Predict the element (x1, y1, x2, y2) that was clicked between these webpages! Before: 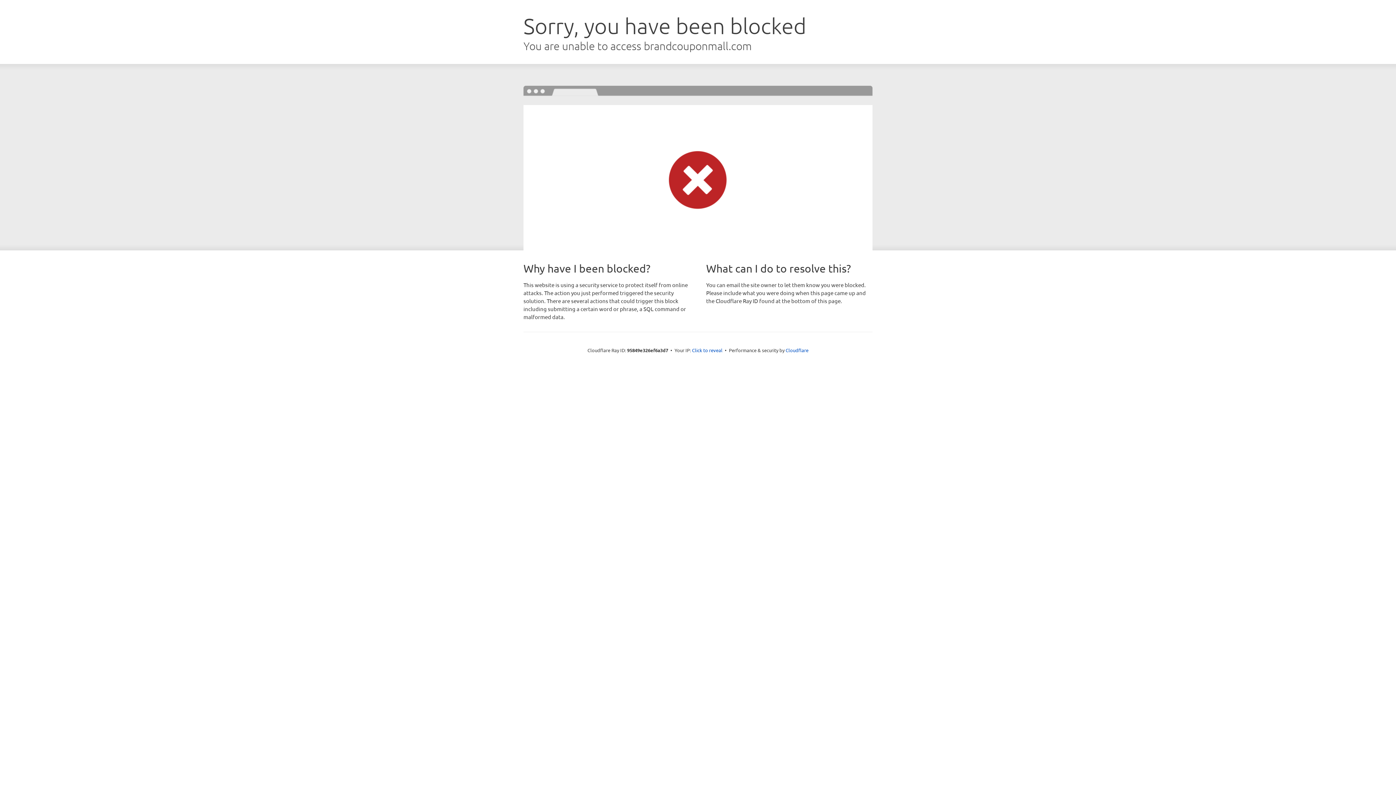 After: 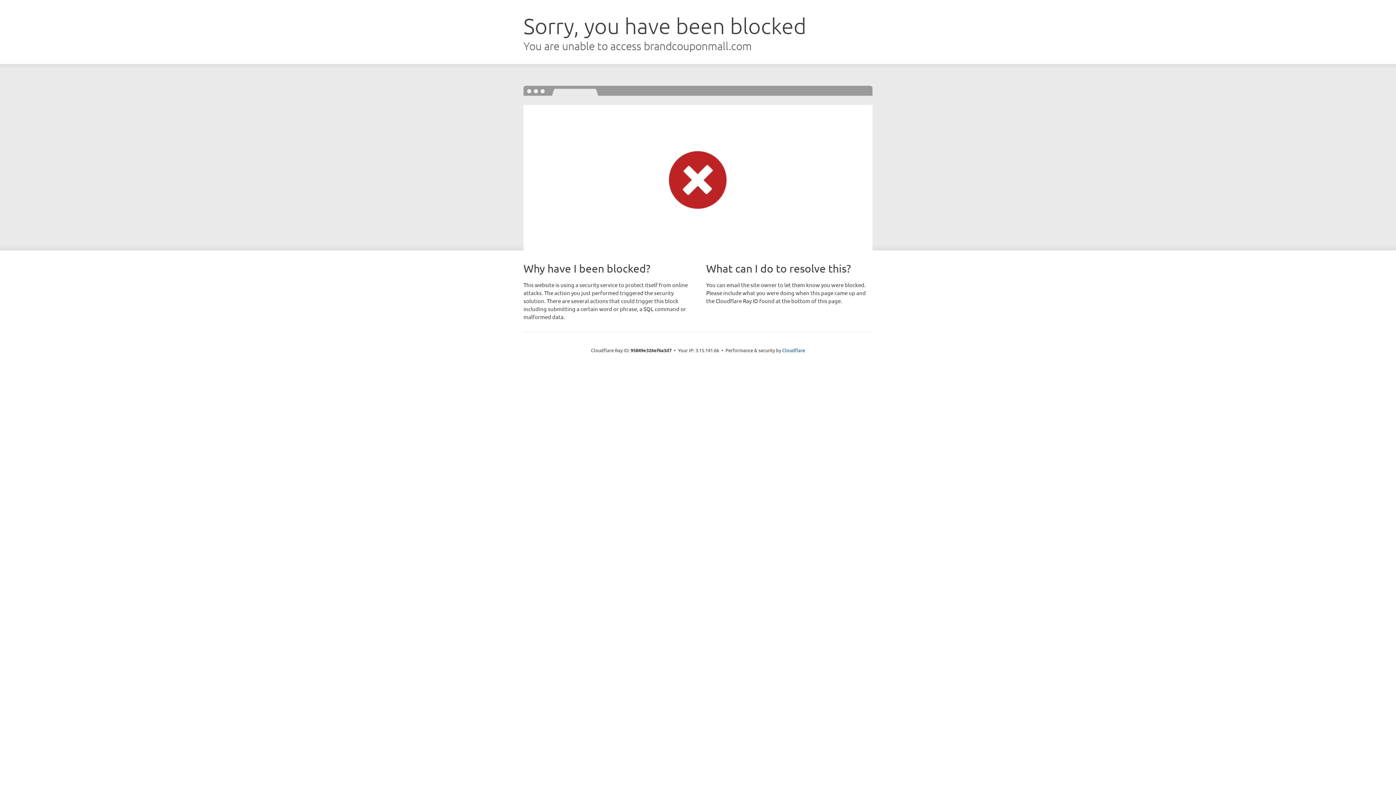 Action: bbox: (692, 346, 722, 353) label: Click to reveal